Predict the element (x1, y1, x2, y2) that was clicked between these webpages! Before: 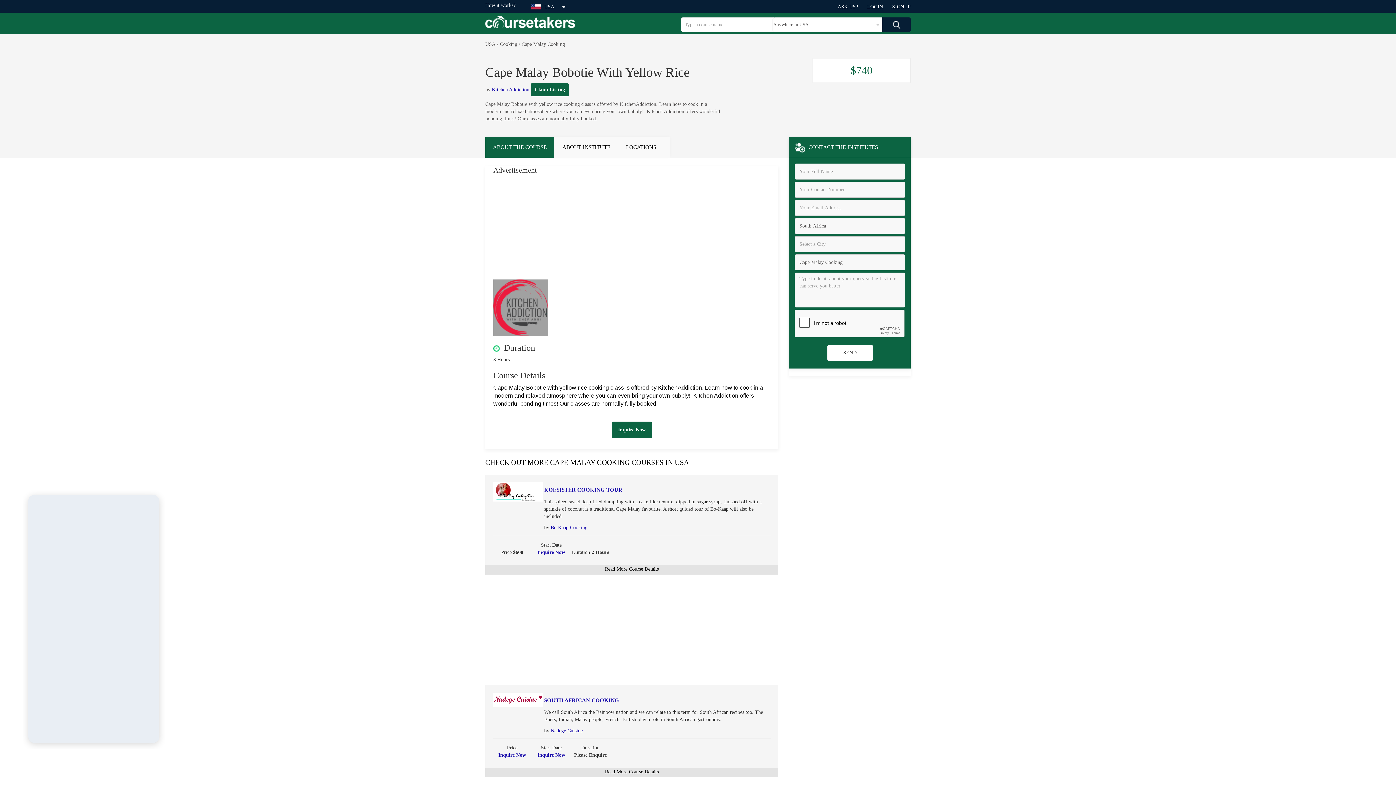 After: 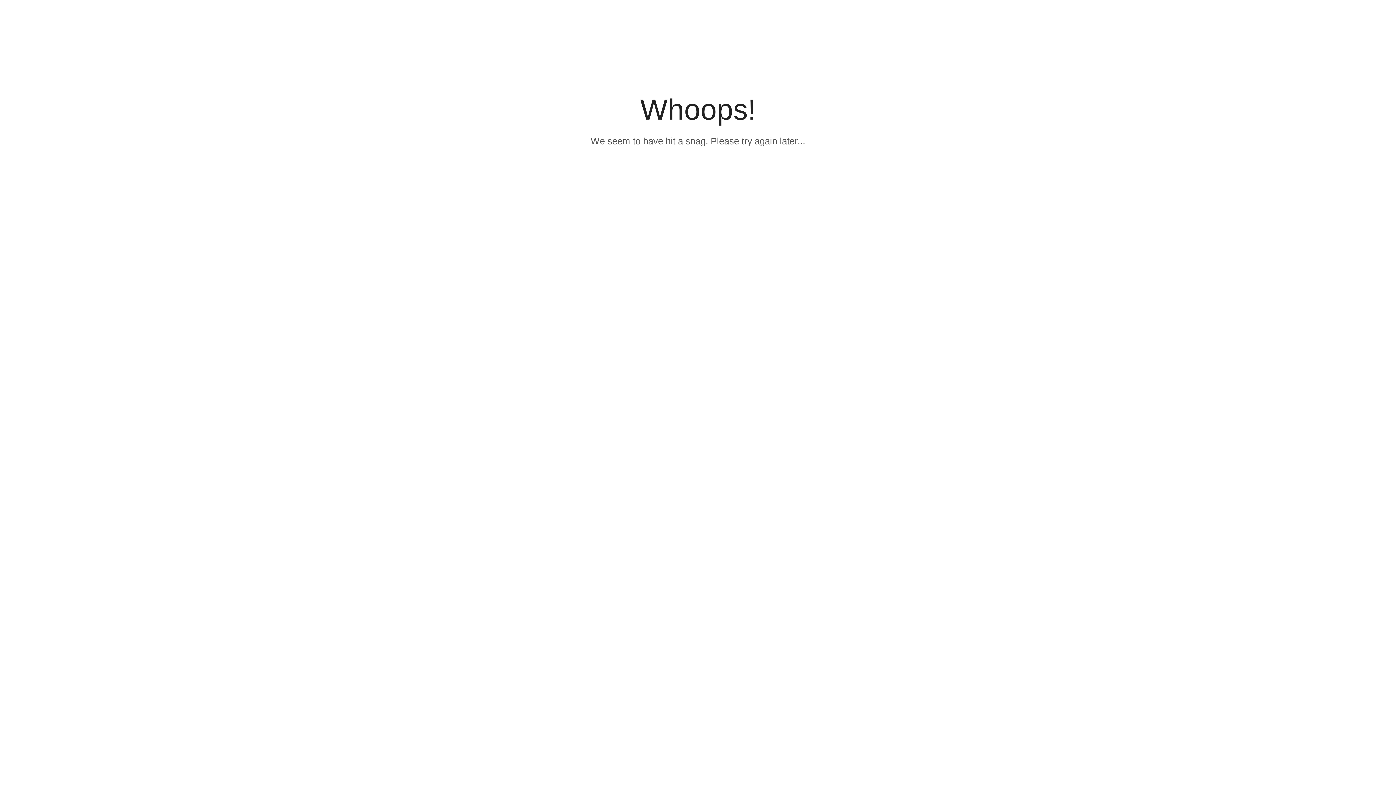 Action: bbox: (492, 488, 542, 494)